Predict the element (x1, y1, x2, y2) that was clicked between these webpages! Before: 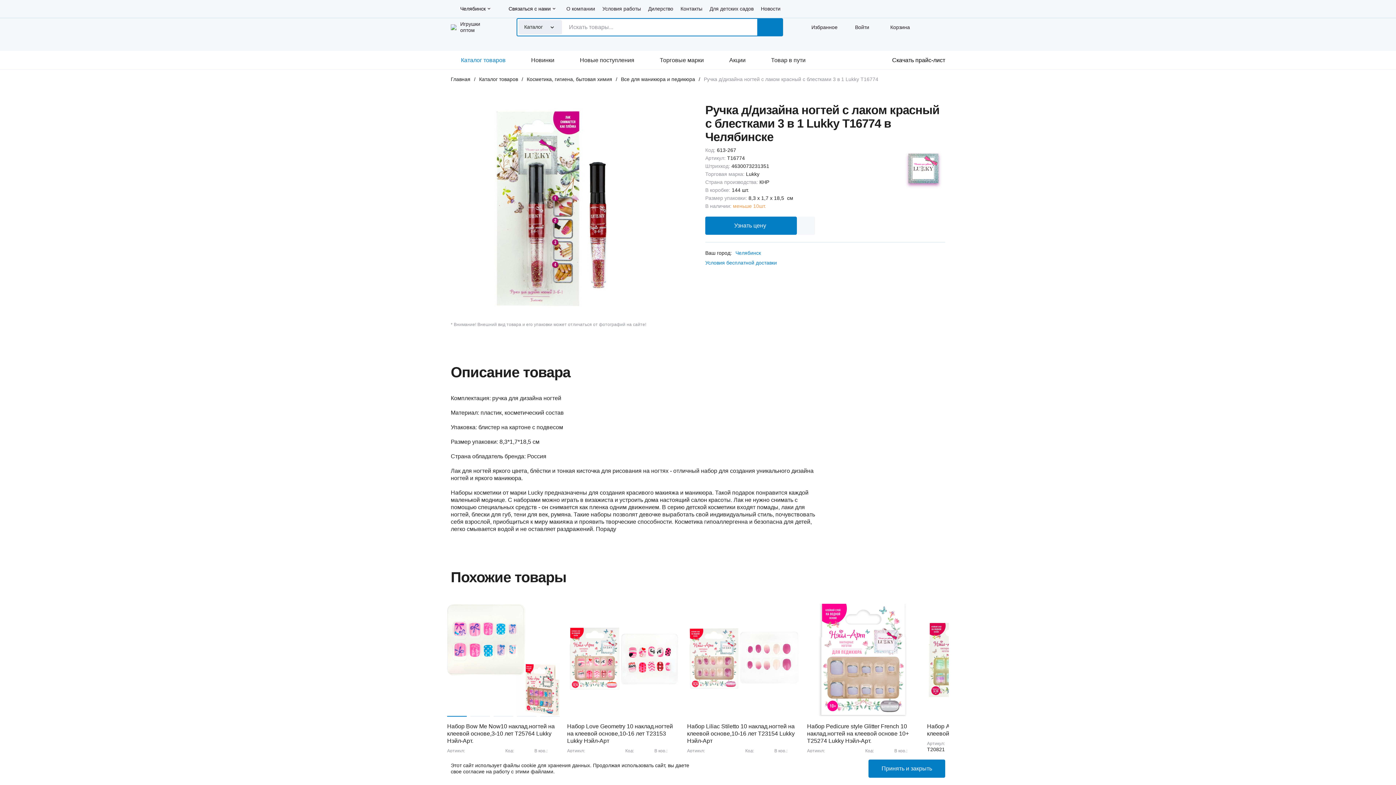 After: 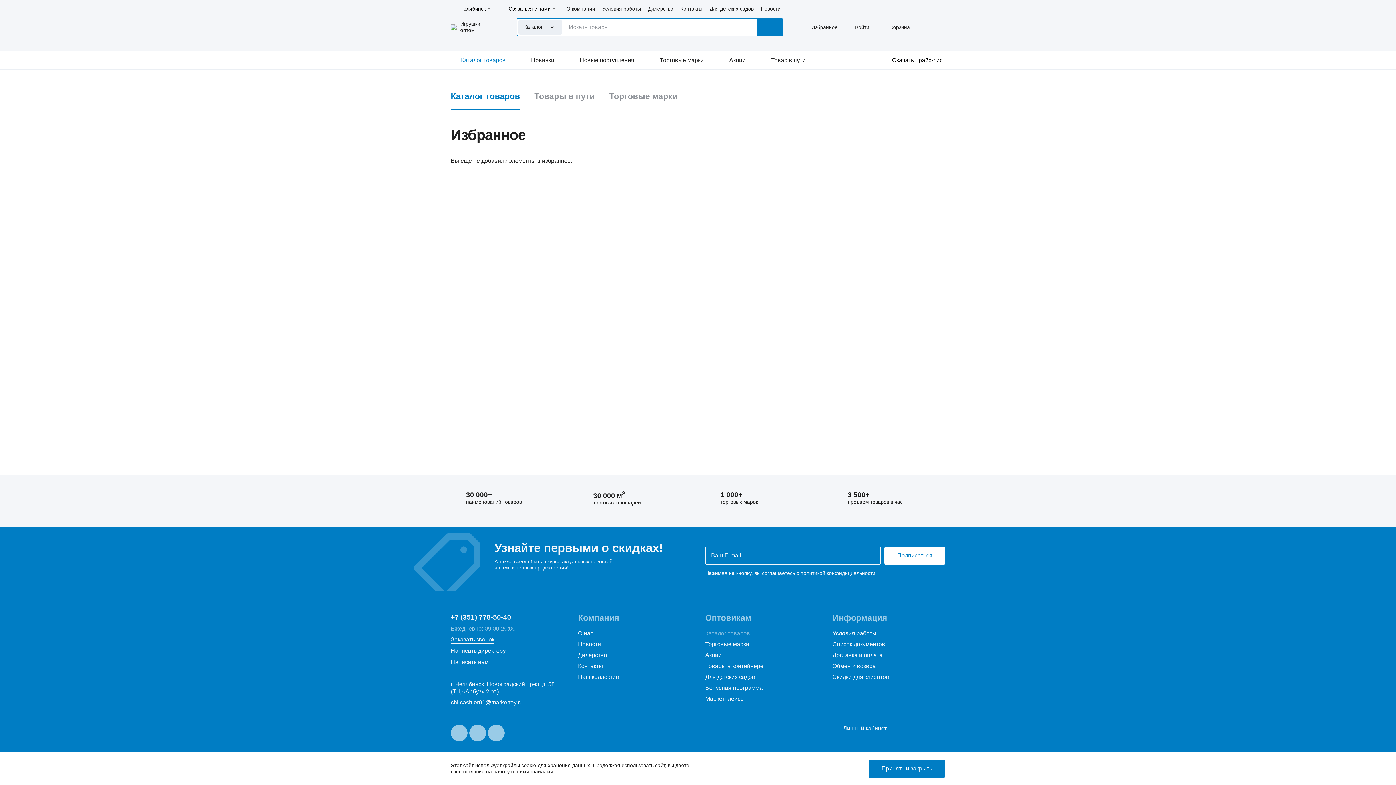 Action: bbox: (801, 23, 837, 31) label: Избранное